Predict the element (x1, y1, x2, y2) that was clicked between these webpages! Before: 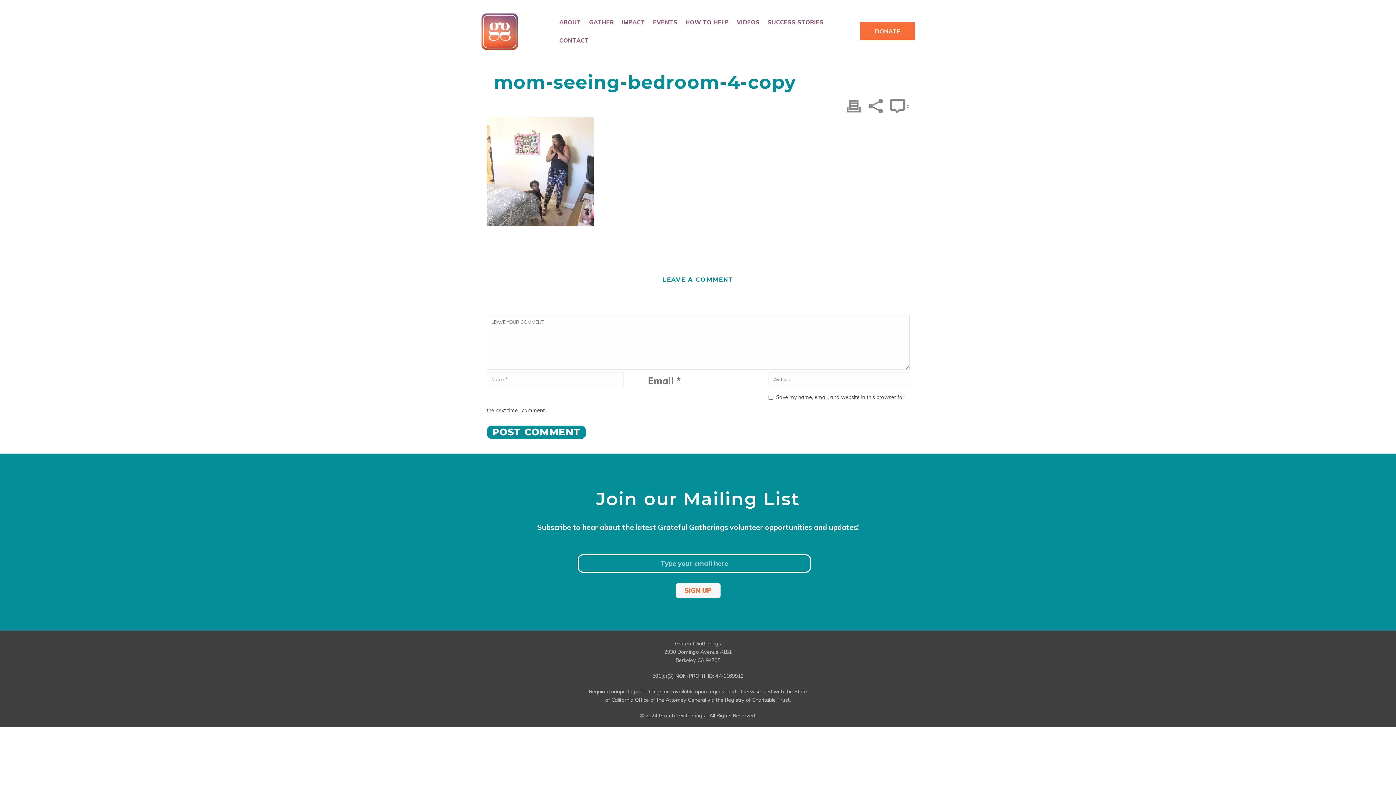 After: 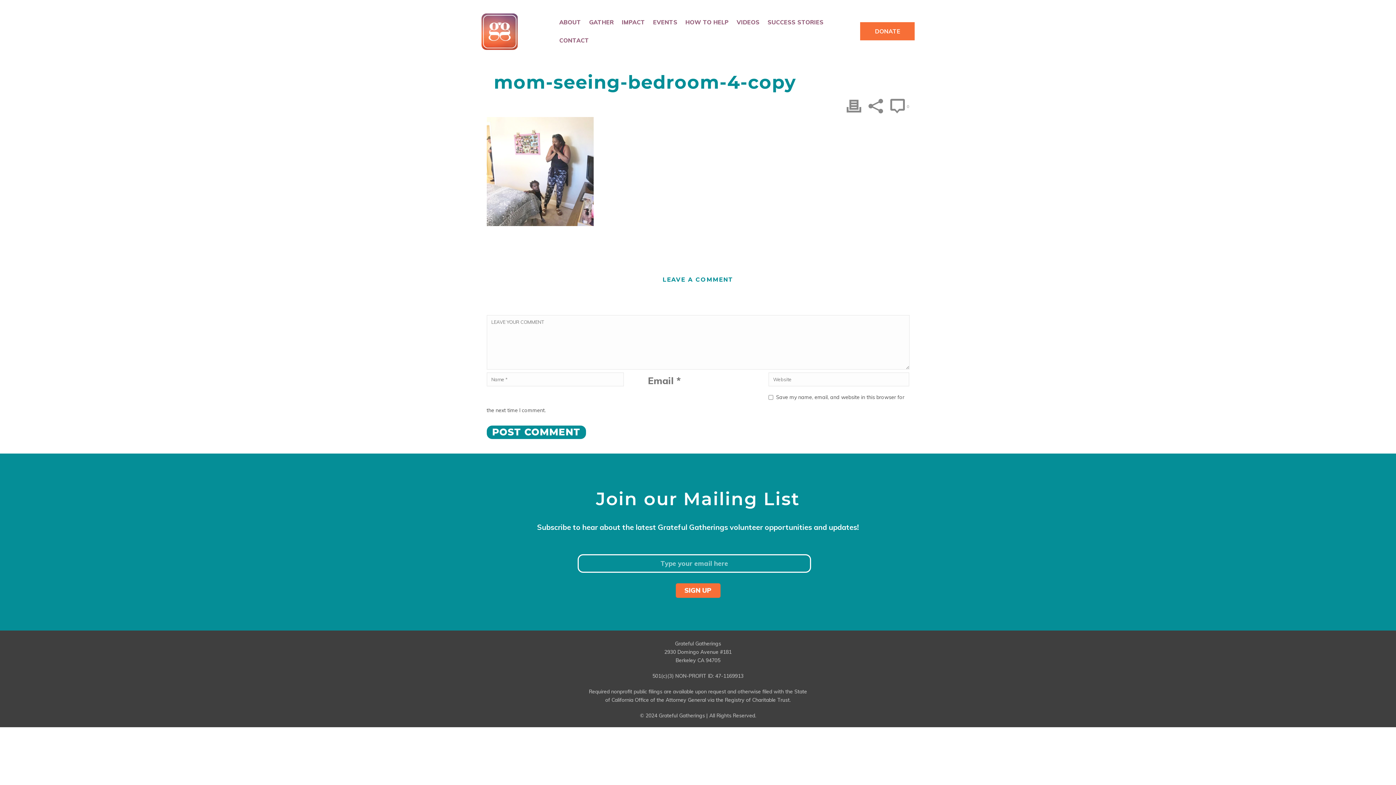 Action: bbox: (675, 583, 720, 598) label: SIGN UP